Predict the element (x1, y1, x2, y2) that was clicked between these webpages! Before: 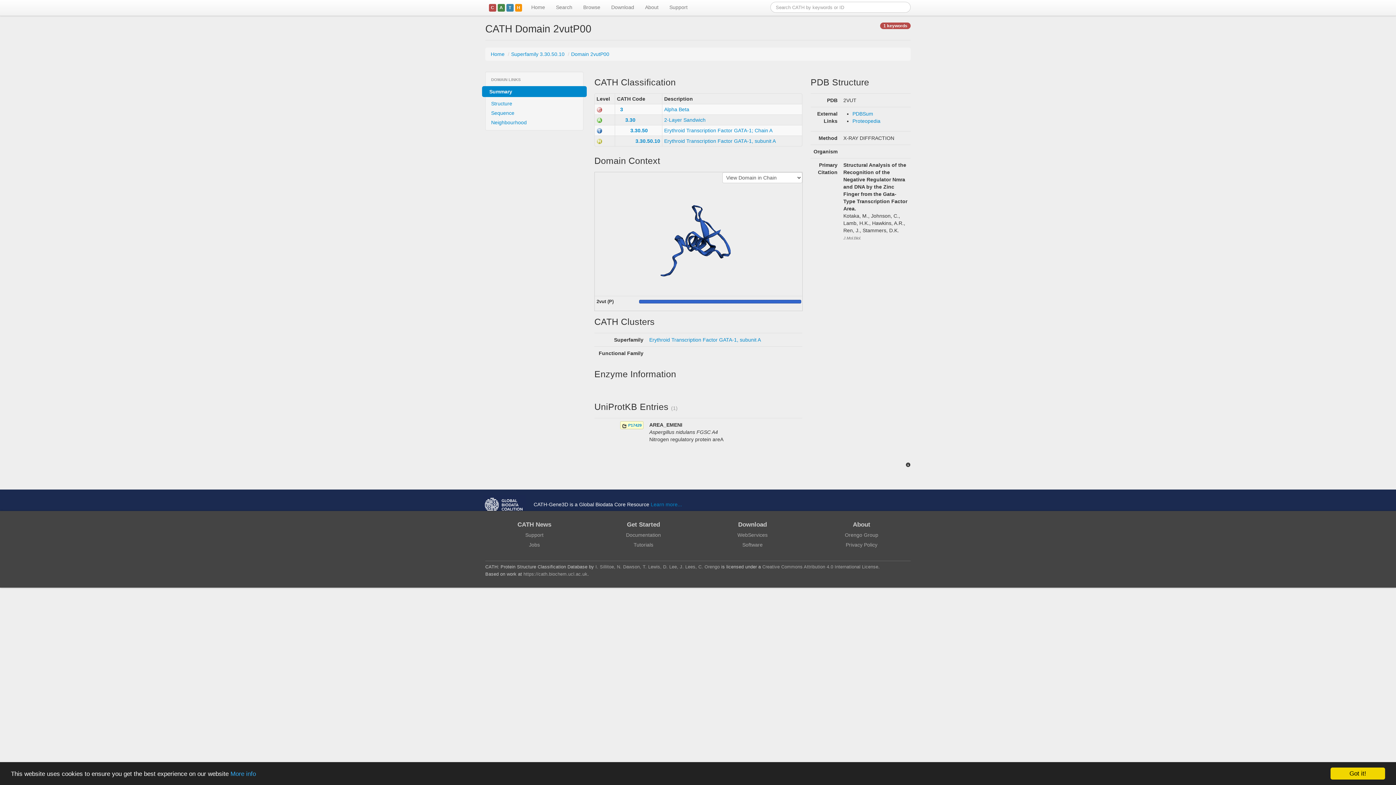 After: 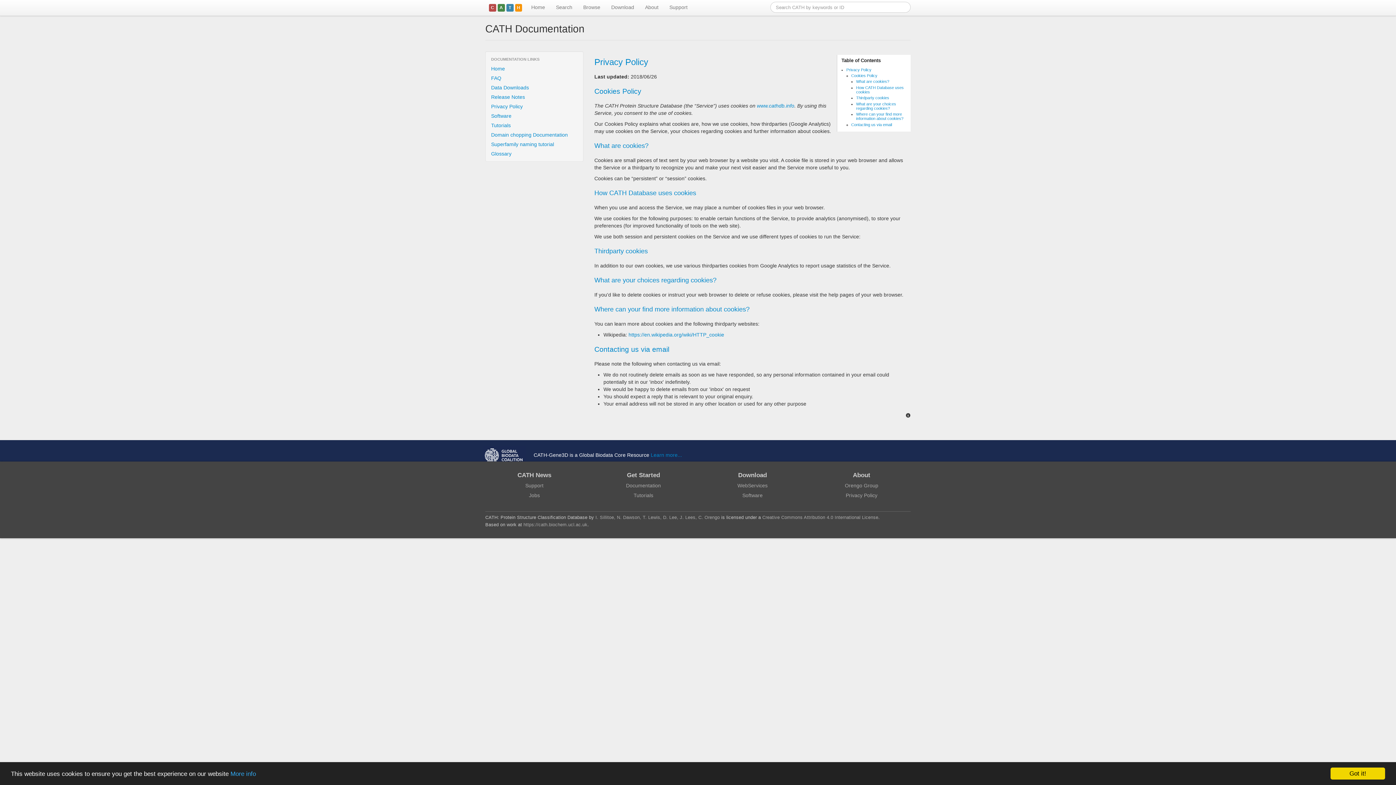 Action: bbox: (230, 770, 256, 777) label: More info